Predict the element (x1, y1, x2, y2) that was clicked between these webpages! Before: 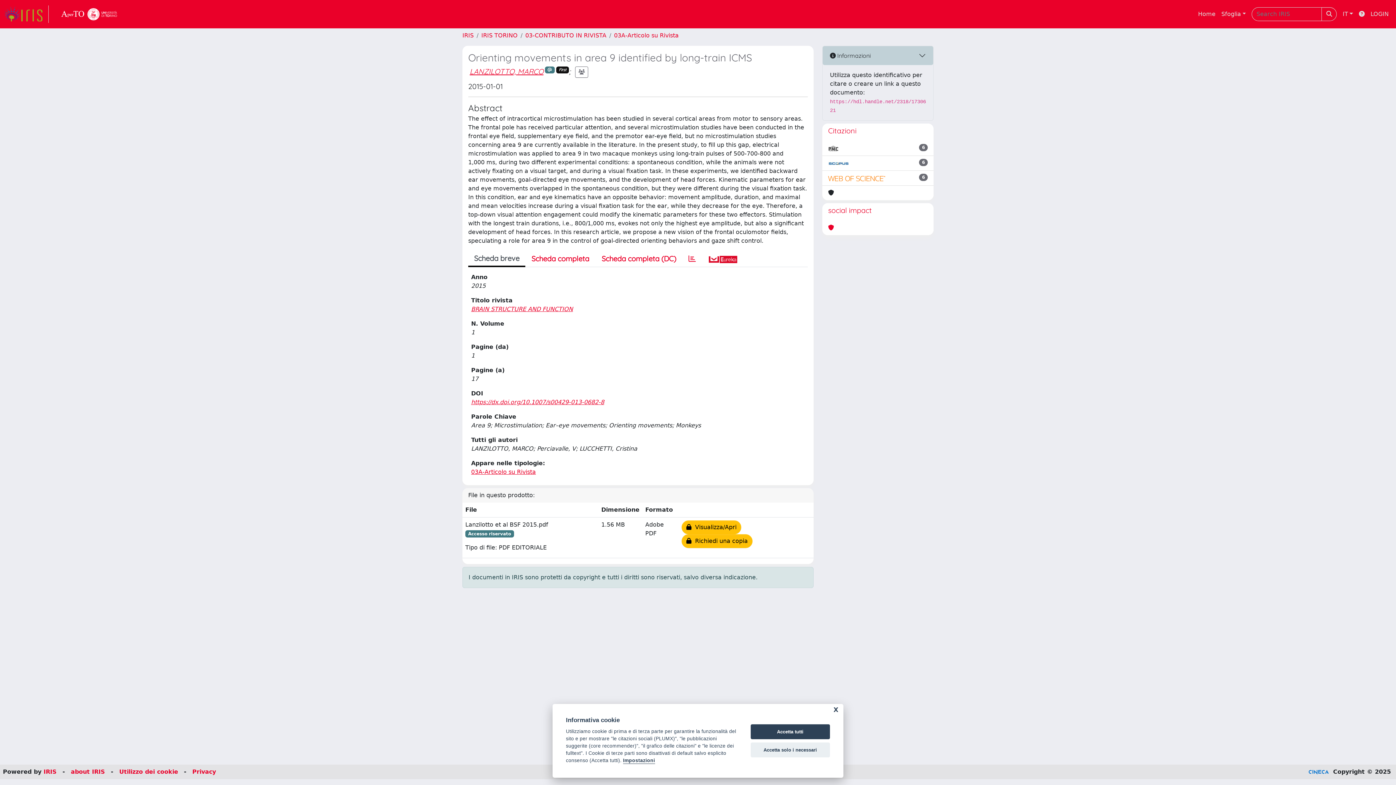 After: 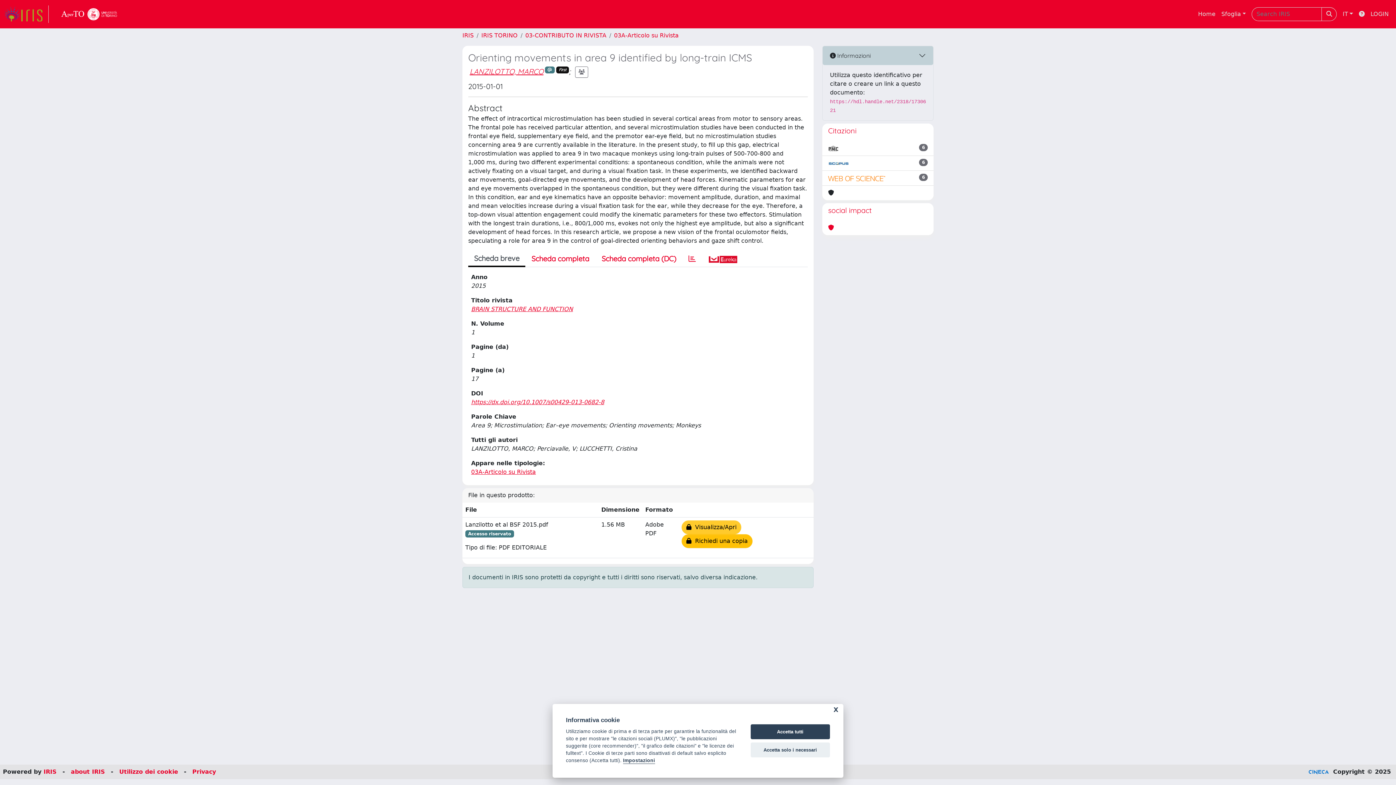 Action: label:   Visualizza/Apri bbox: (681, 520, 741, 534)